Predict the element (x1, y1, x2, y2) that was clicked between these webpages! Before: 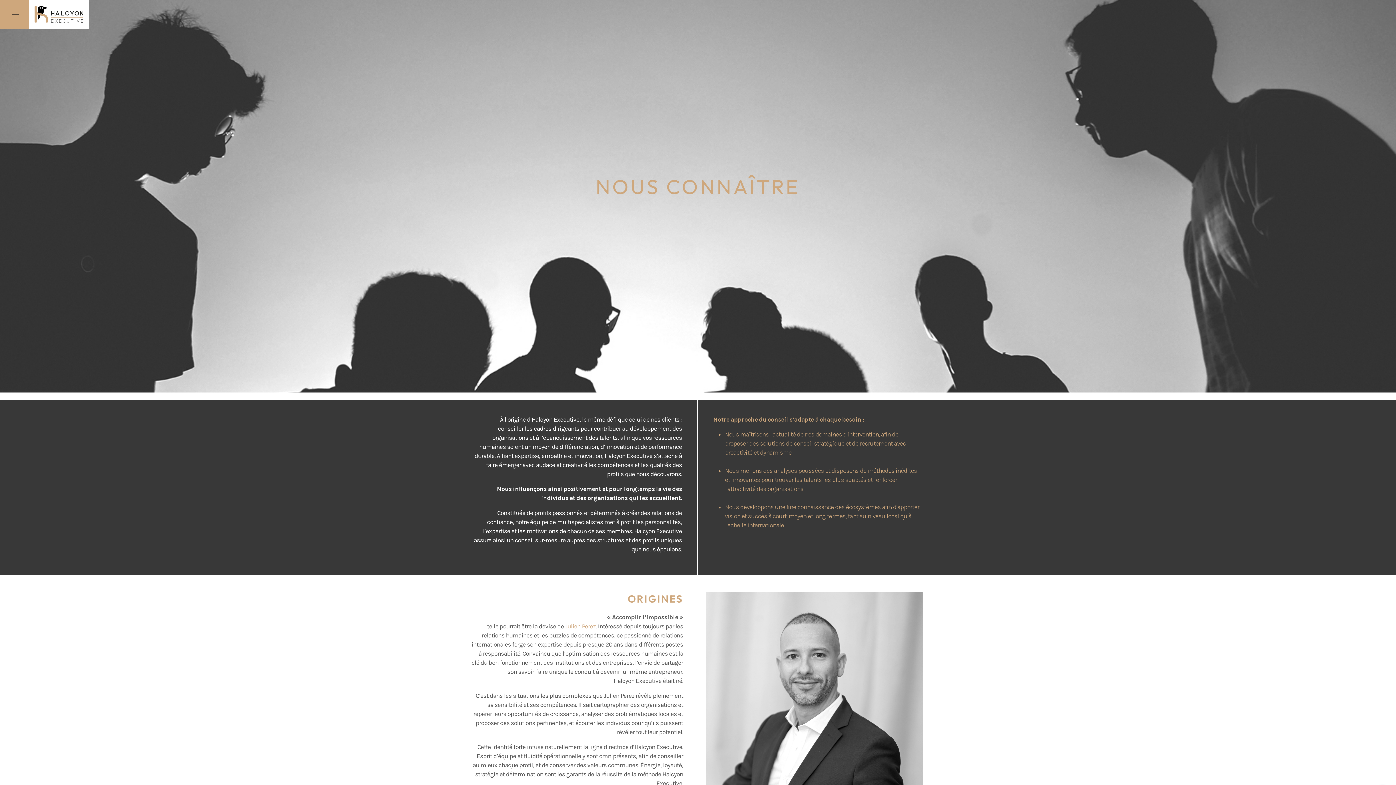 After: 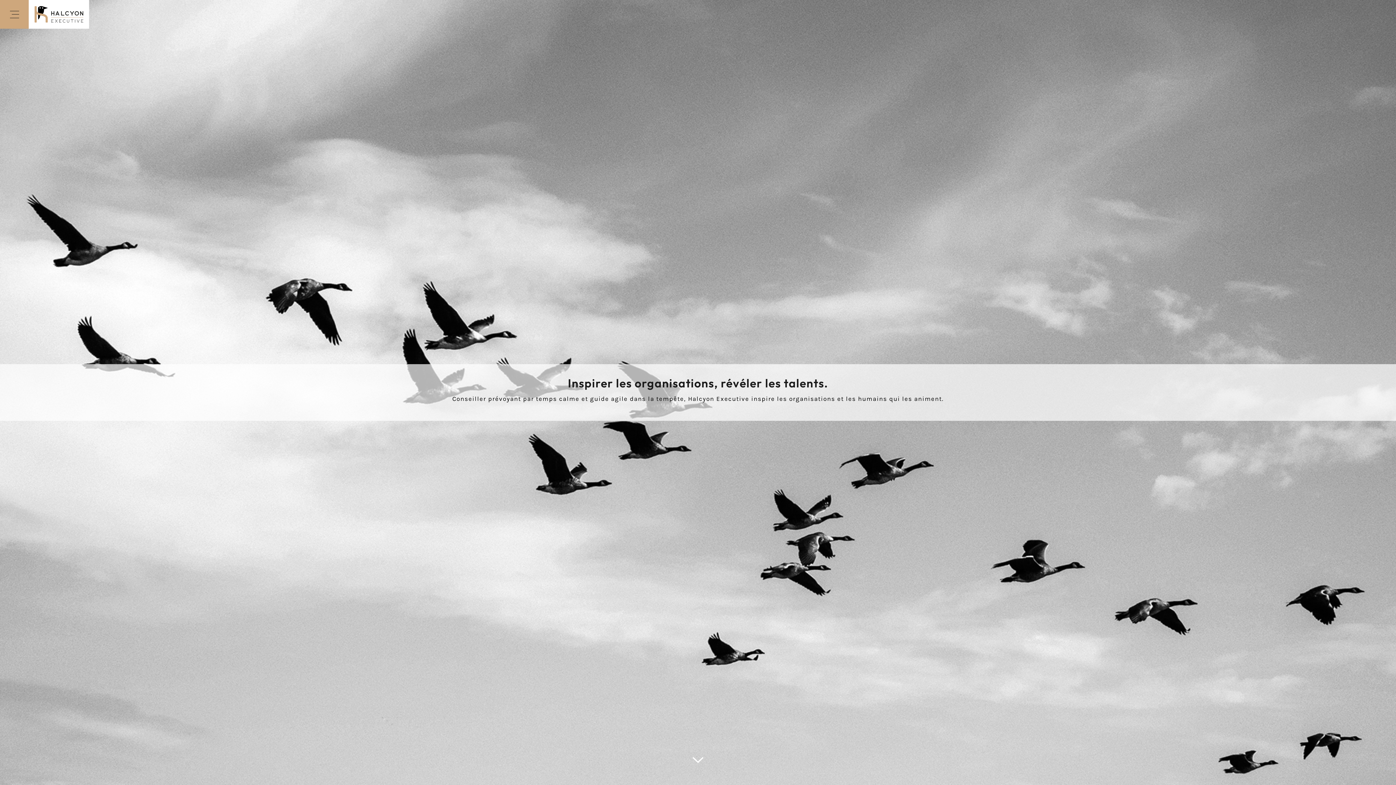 Action: bbox: (34, 5, 83, 22)